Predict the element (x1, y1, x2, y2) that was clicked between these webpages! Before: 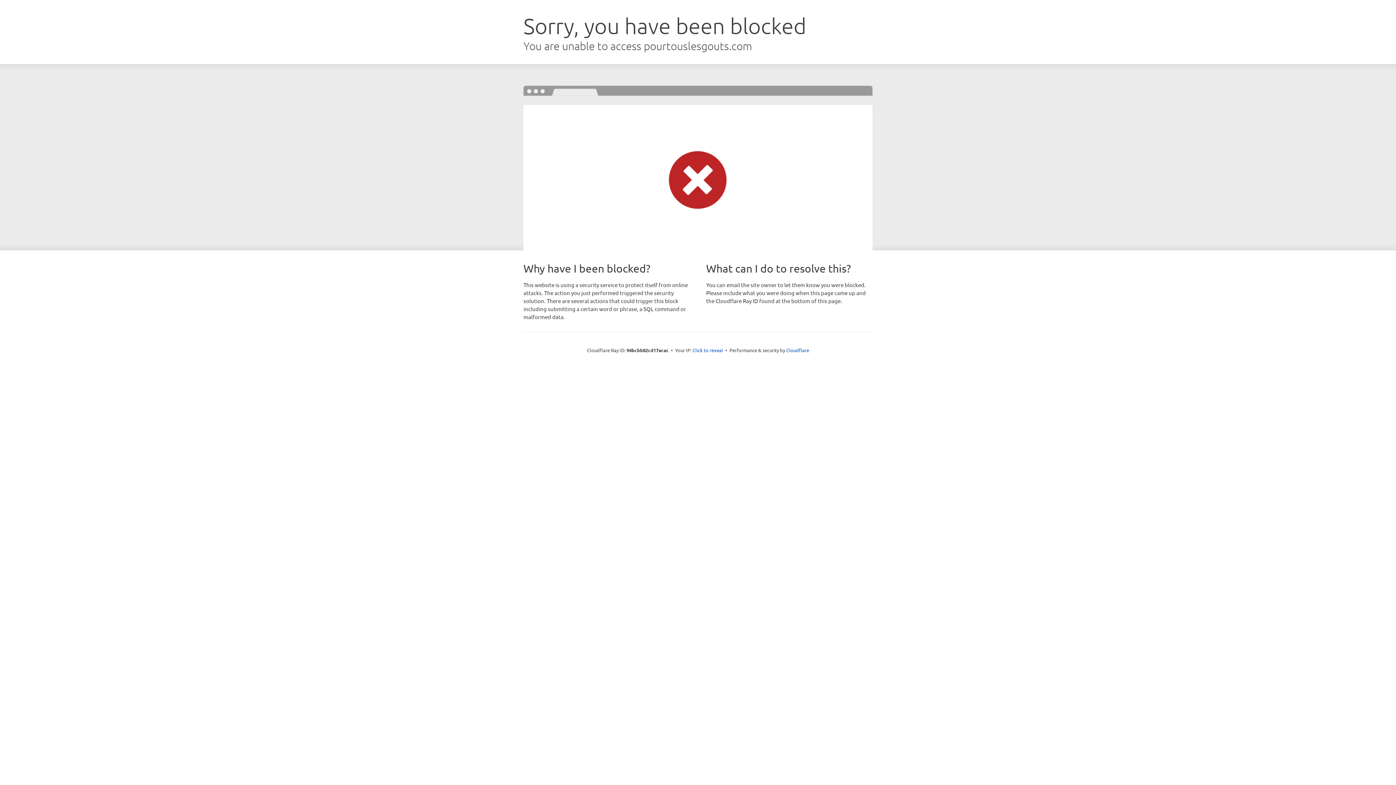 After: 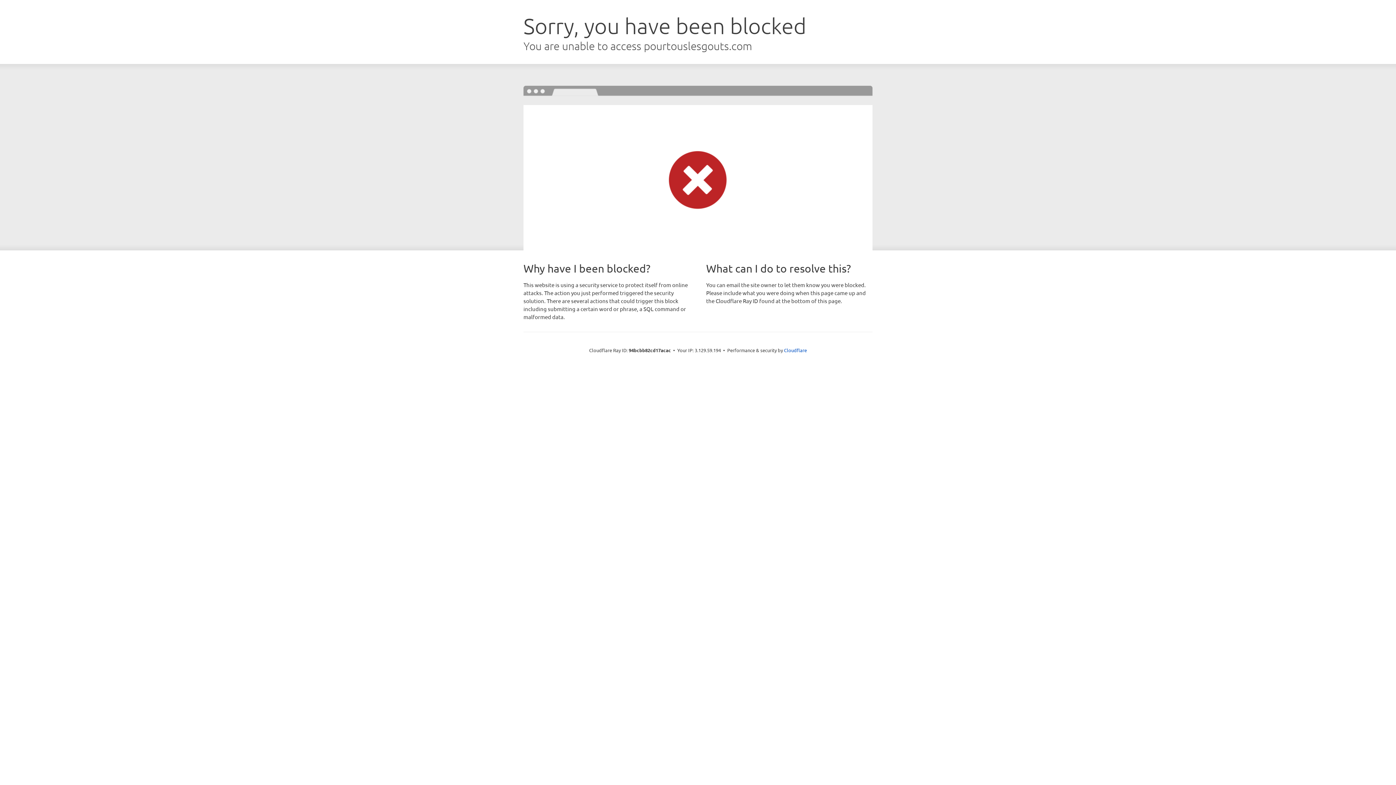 Action: label: Click to reveal bbox: (692, 346, 723, 353)